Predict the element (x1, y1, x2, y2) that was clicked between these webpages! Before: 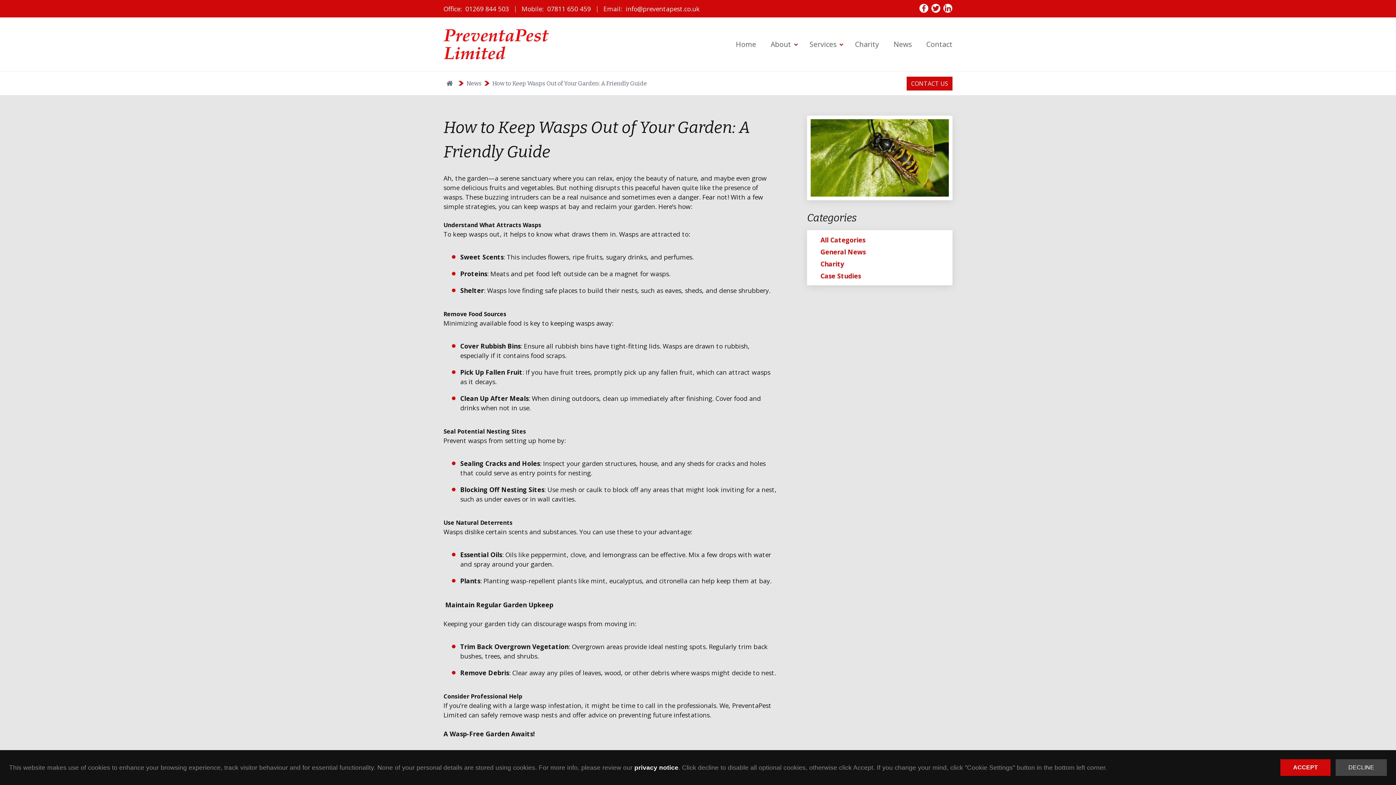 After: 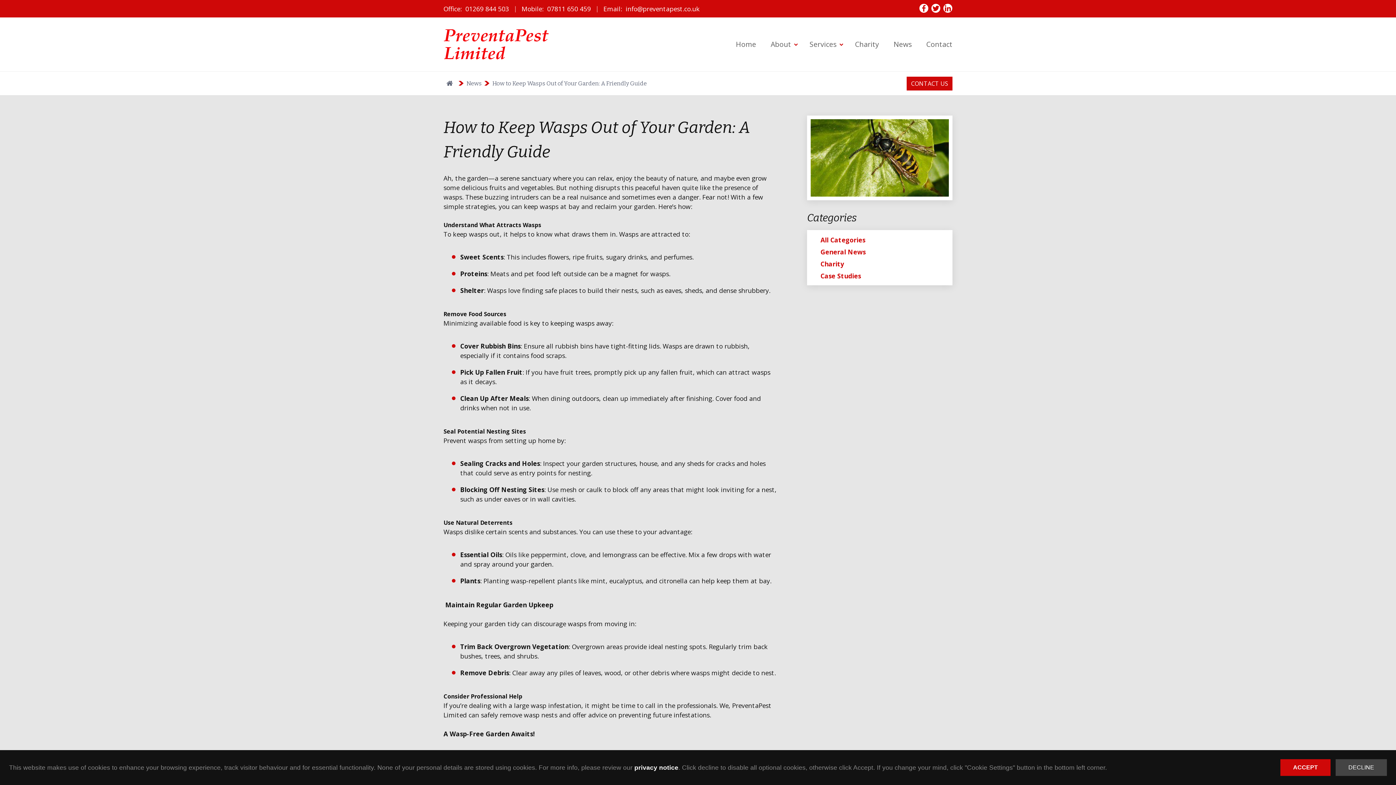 Action: bbox: (930, 3, 940, 13)